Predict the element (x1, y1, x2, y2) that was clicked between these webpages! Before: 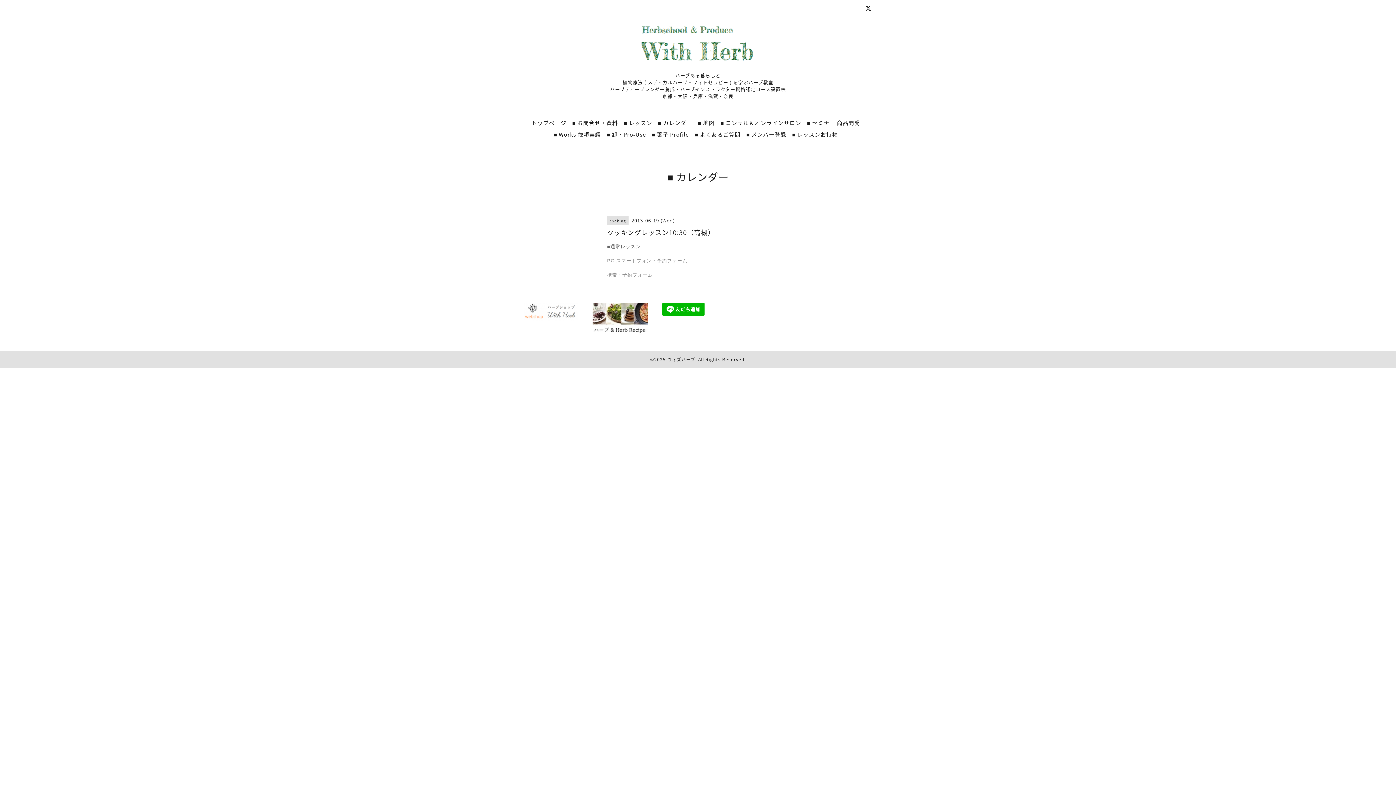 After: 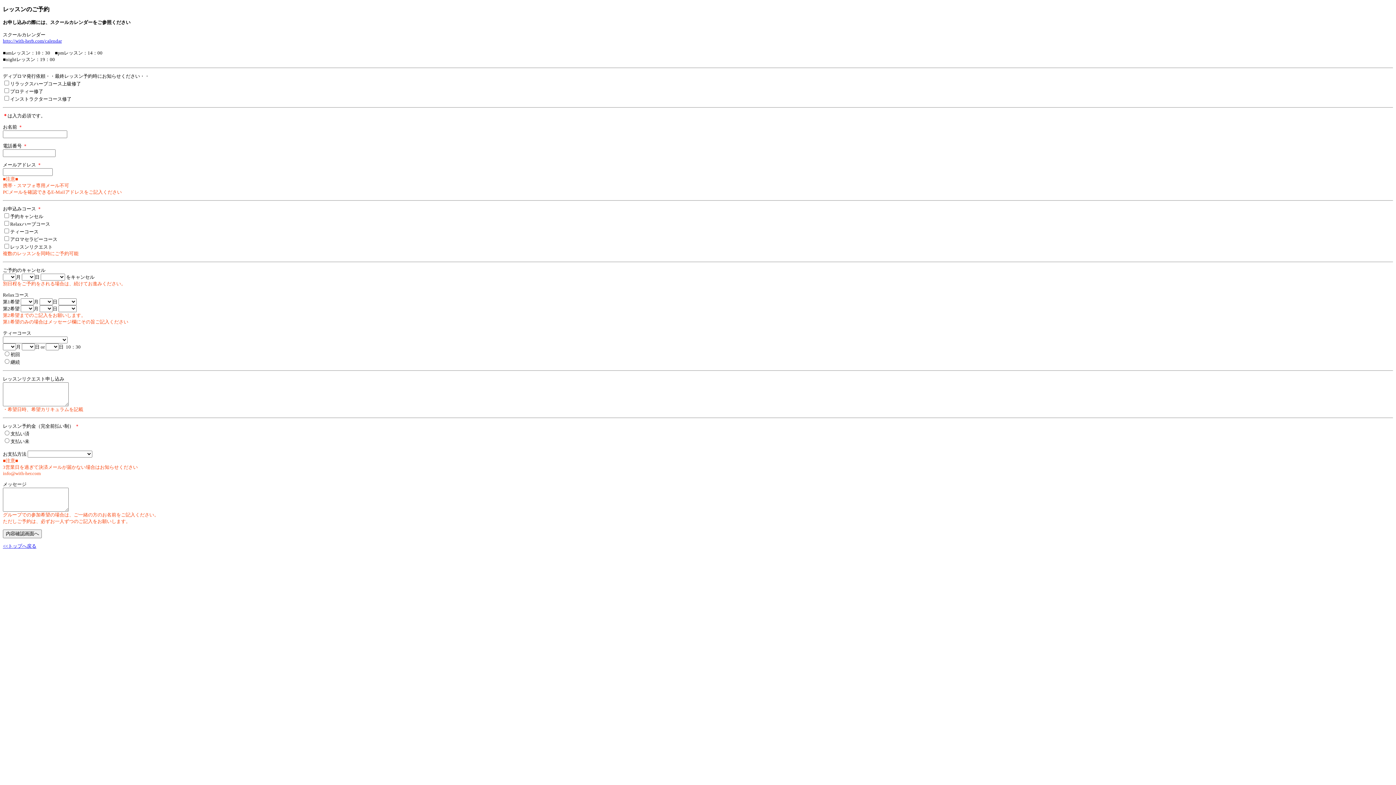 Action: label: 携帯・予約フォーム bbox: (607, 272, 653, 277)